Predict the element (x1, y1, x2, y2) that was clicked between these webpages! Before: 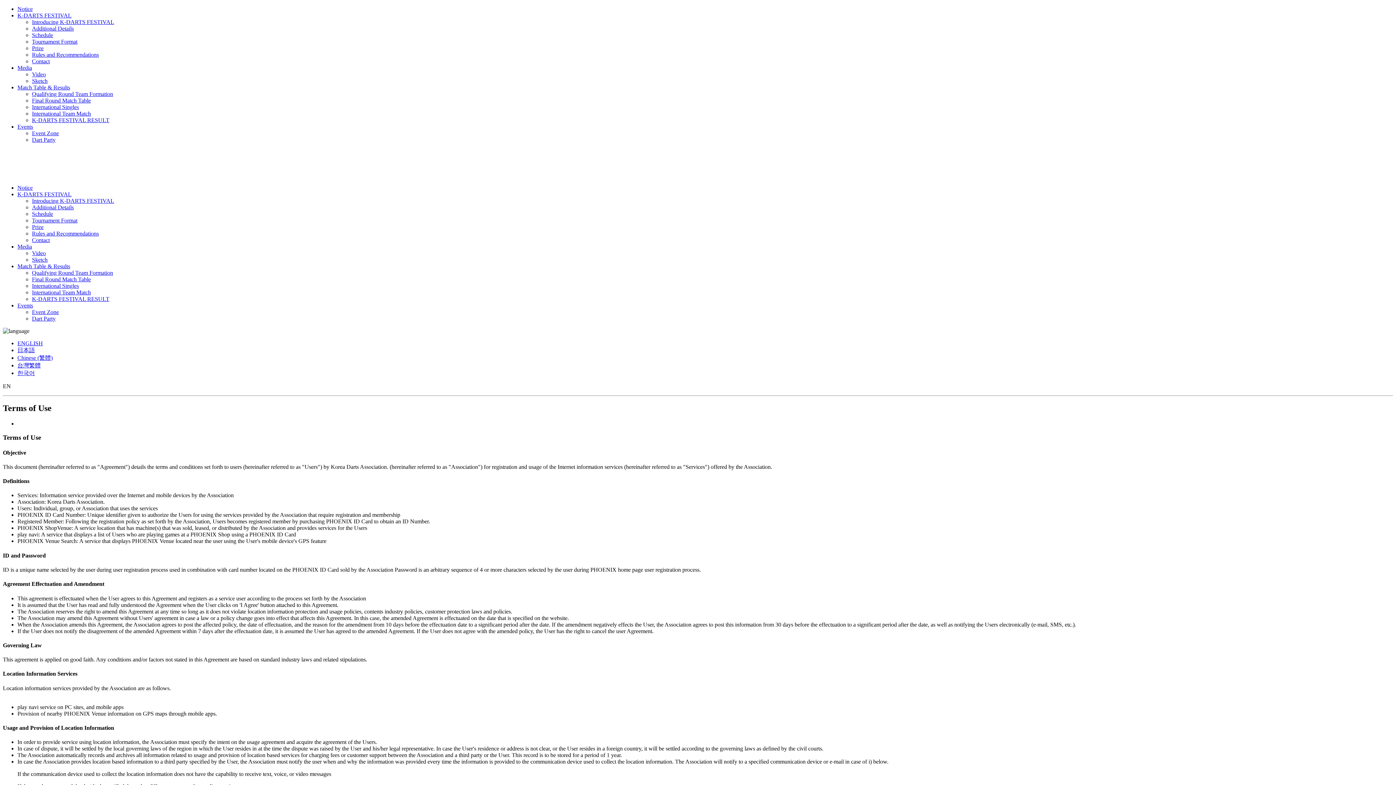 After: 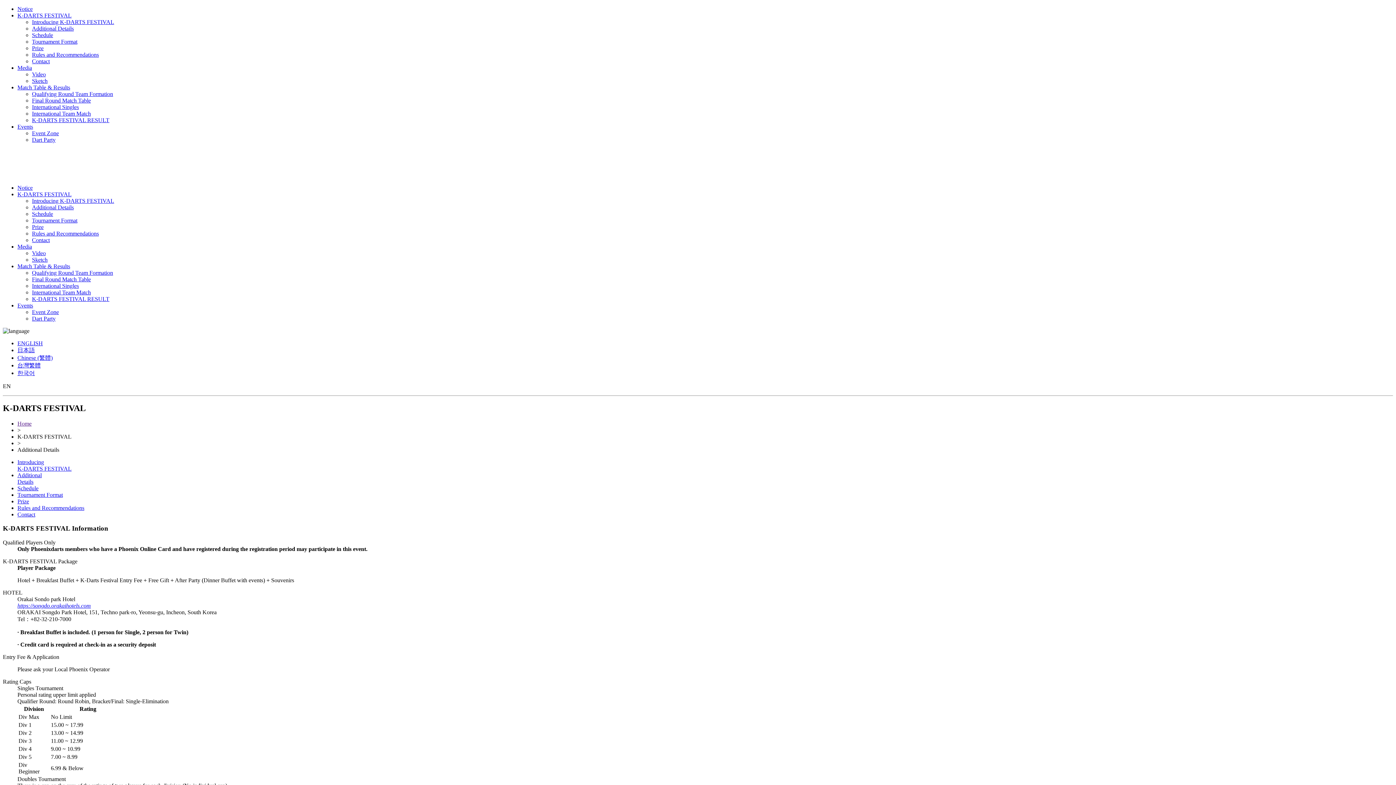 Action: label: Additional Details bbox: (32, 25, 73, 31)